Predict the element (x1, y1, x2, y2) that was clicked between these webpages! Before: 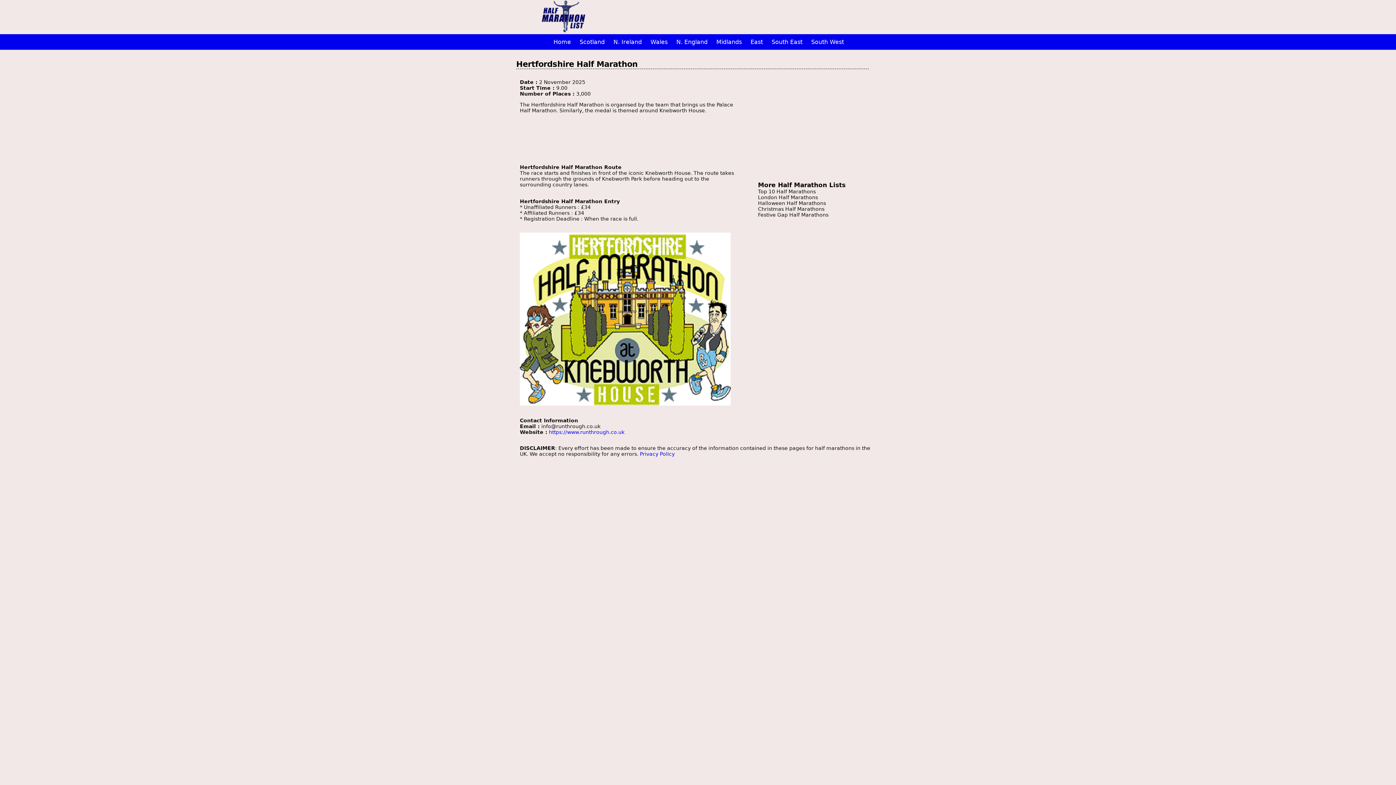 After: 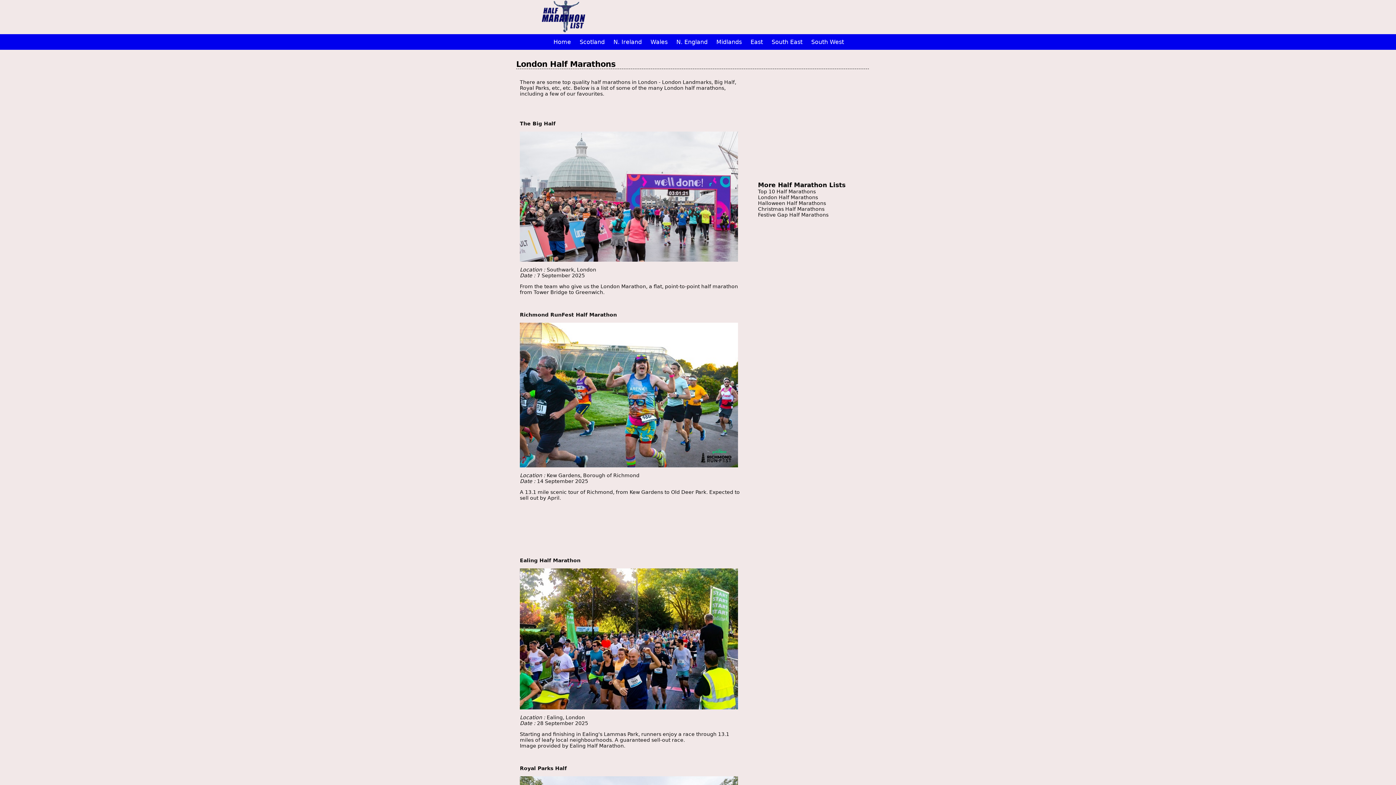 Action: bbox: (758, 194, 818, 200) label: London Half Marathons